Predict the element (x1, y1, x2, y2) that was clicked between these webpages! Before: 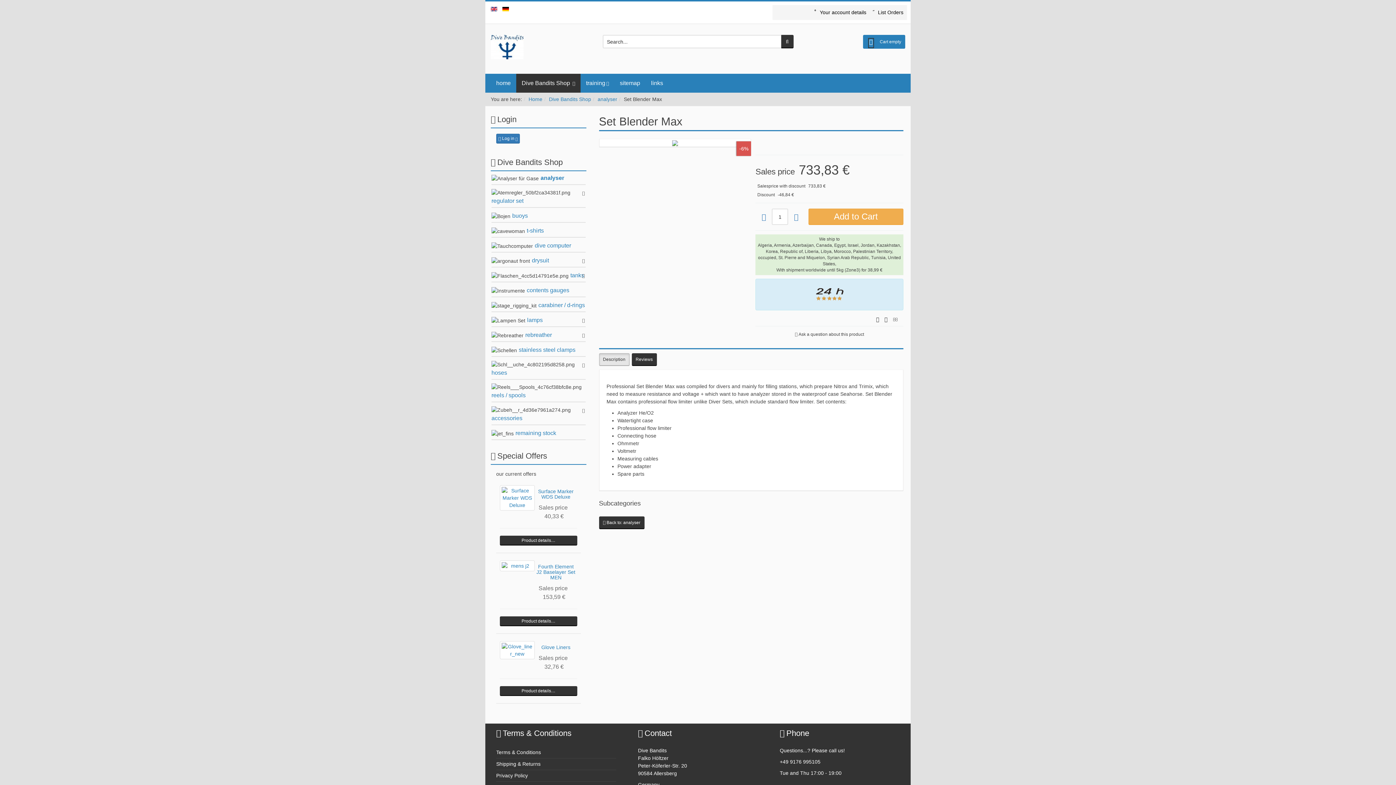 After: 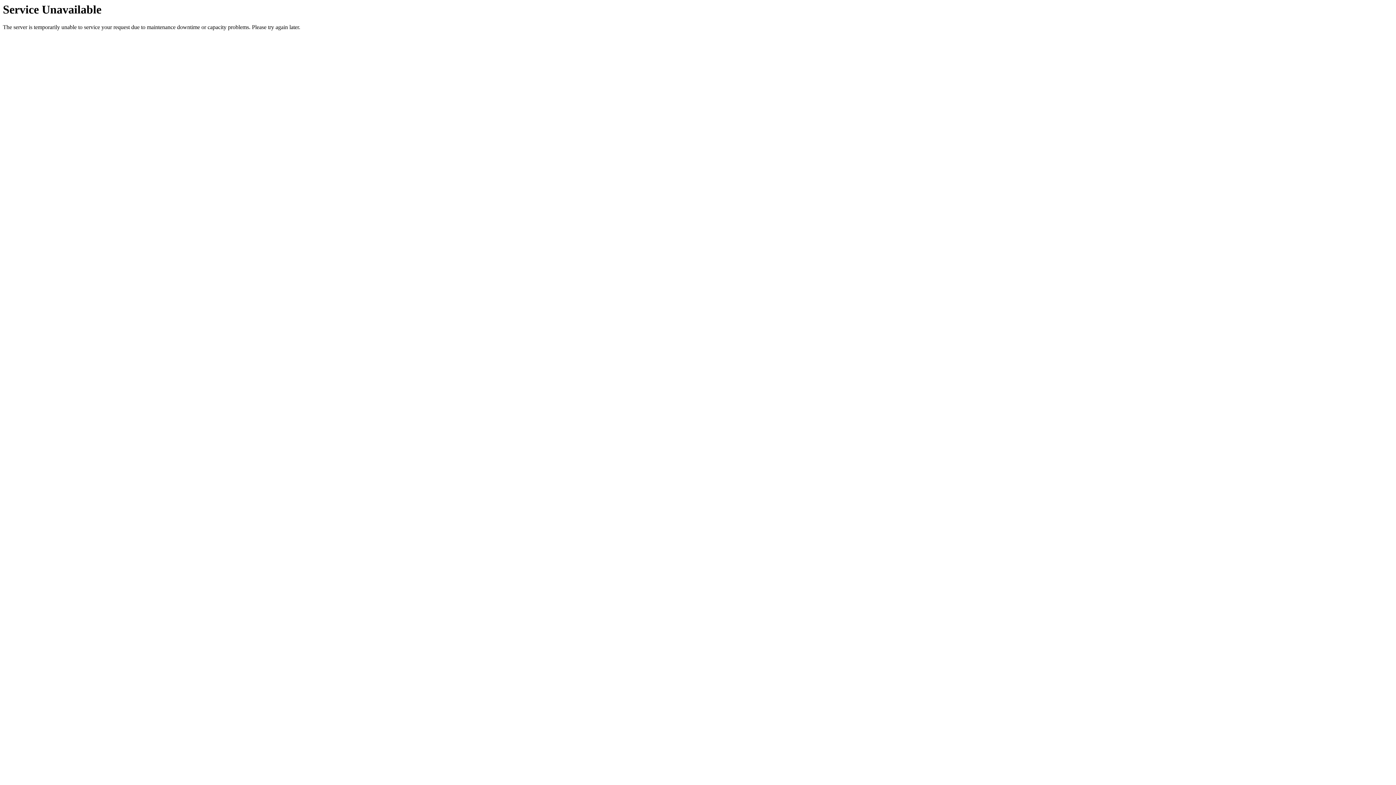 Action: bbox: (515, 430, 556, 436) label: remaining stock